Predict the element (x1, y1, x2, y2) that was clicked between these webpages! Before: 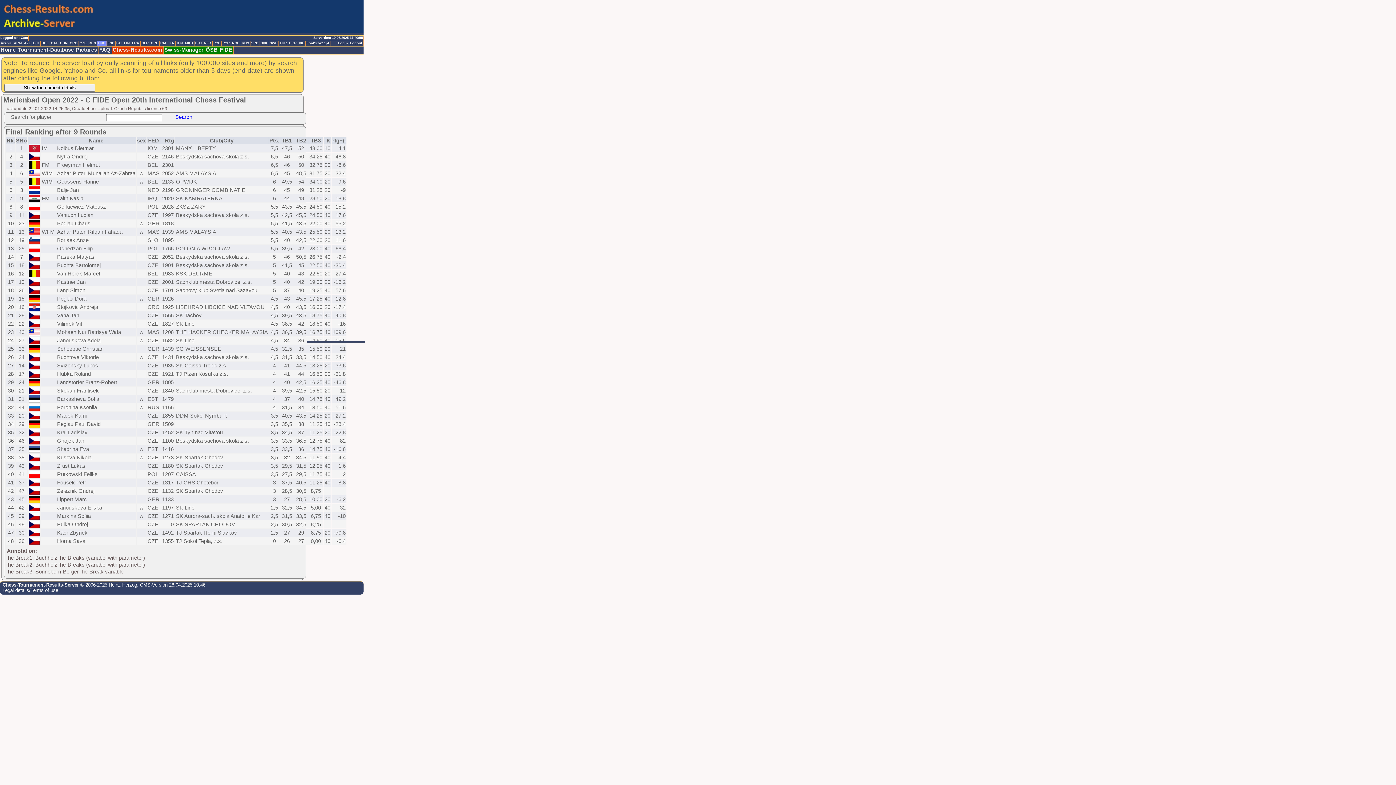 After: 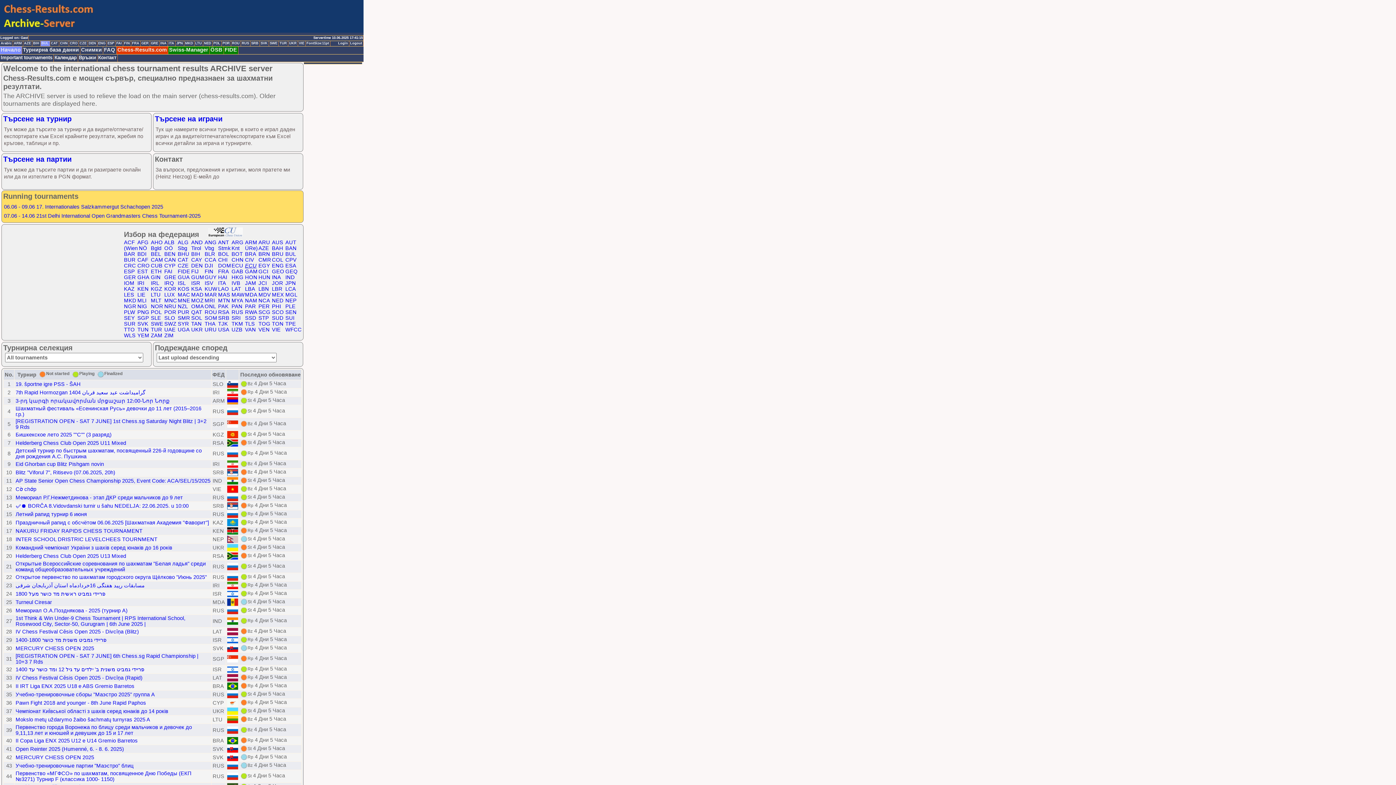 Action: bbox: (40, 41, 50, 46) label: BUL